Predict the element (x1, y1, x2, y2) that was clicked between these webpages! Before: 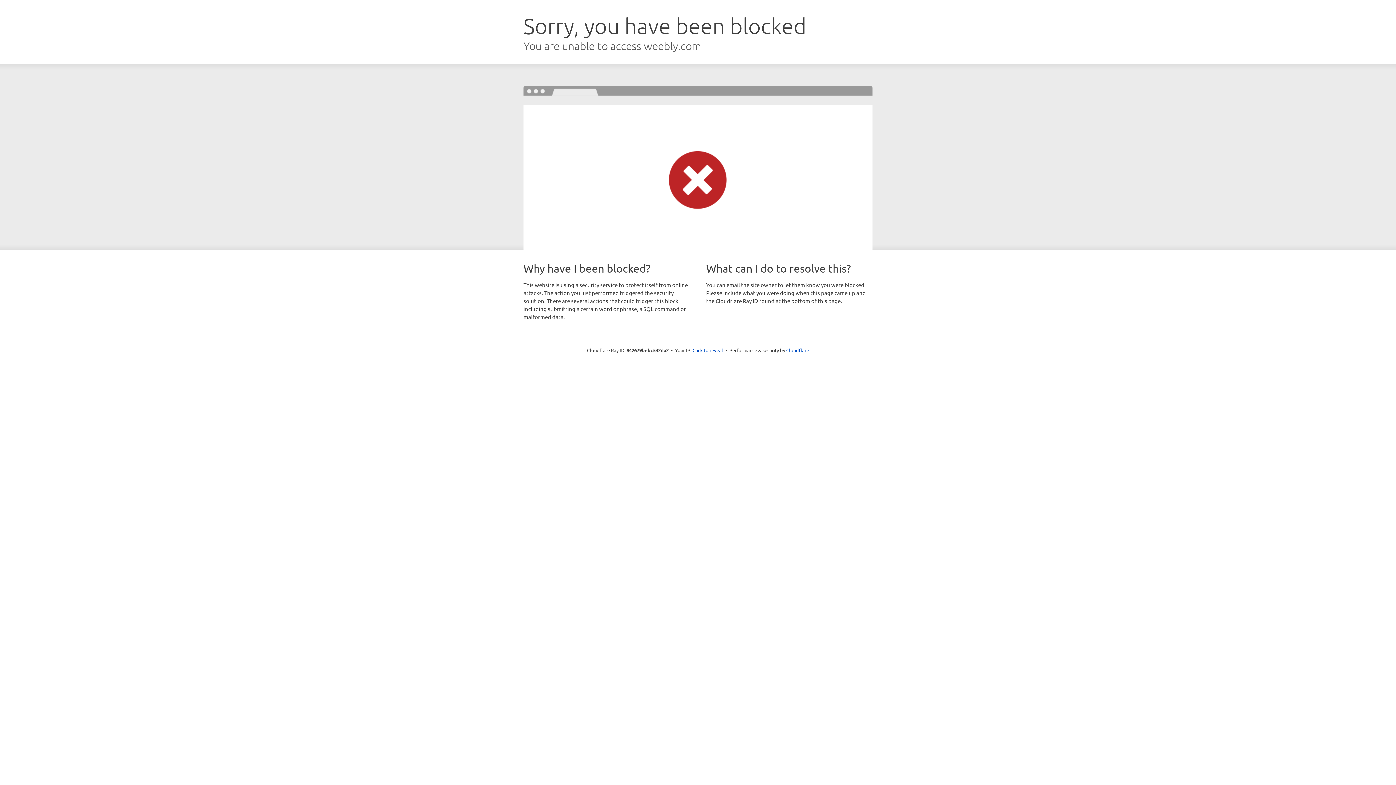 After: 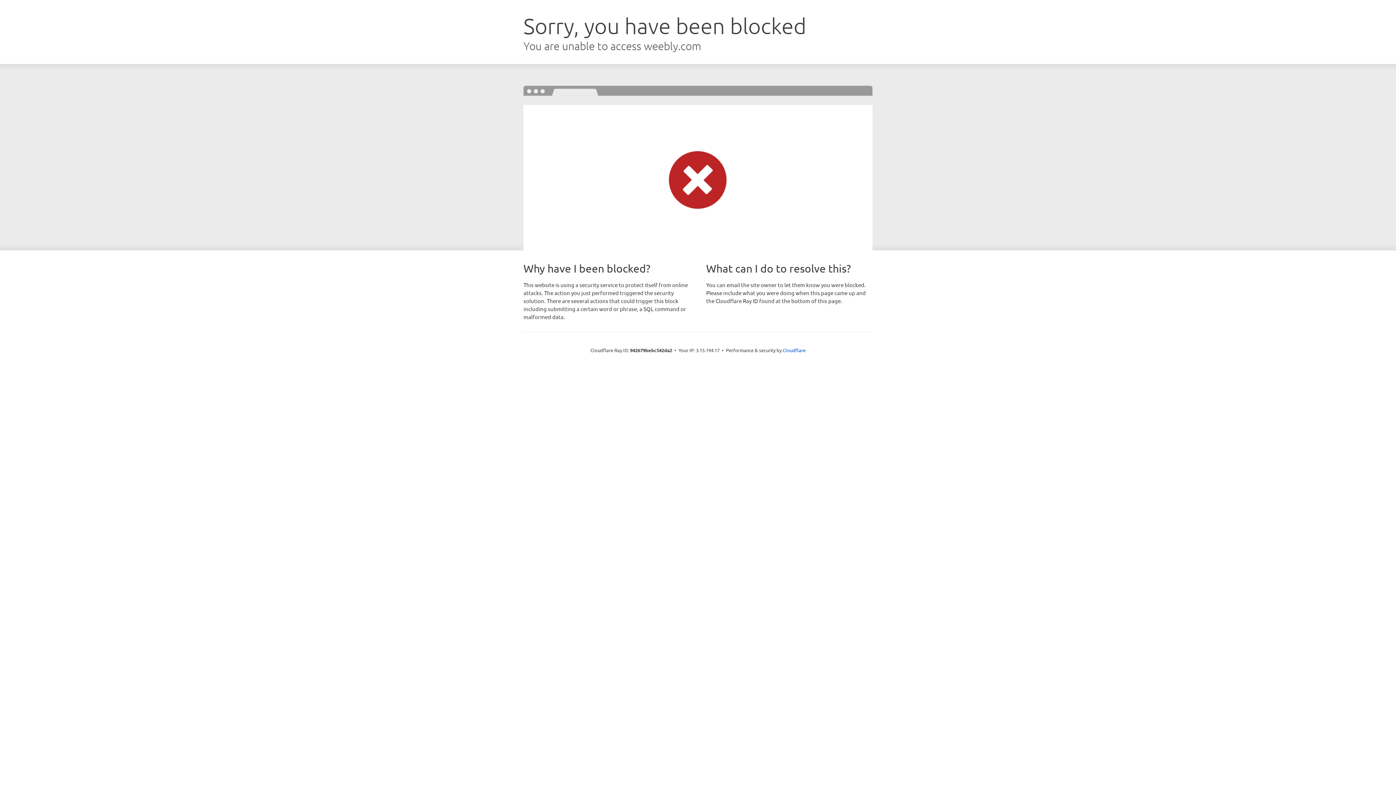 Action: label: Click to reveal bbox: (692, 346, 723, 353)